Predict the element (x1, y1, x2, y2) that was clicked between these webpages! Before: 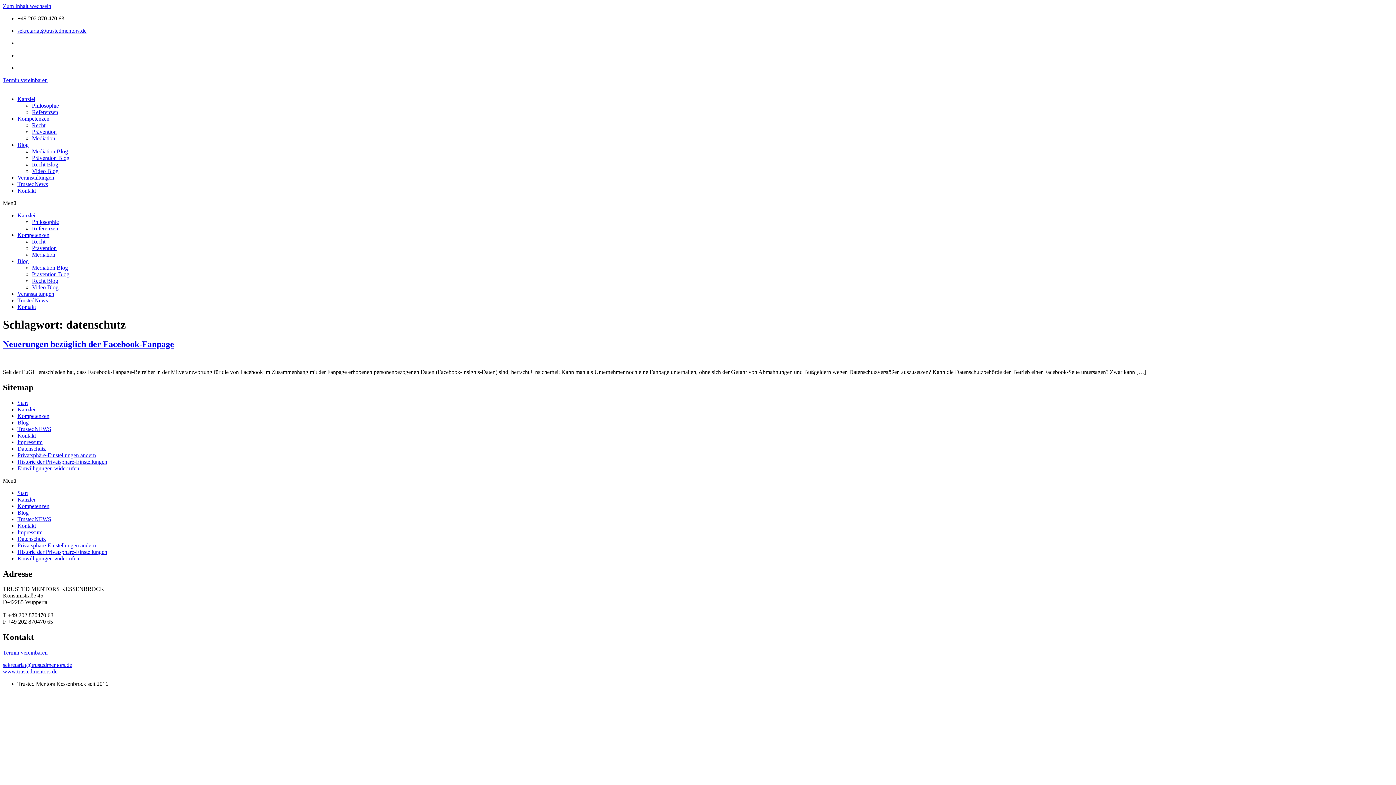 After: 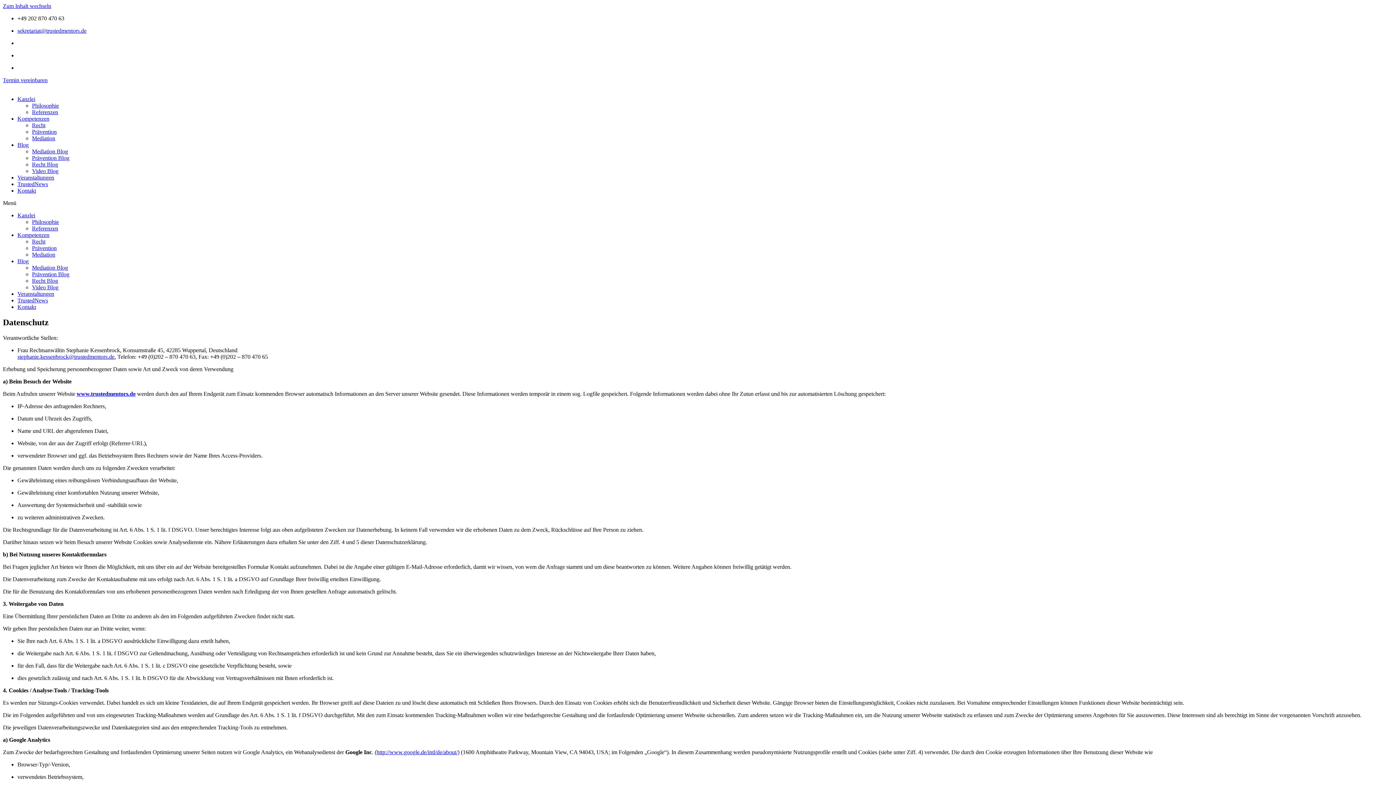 Action: bbox: (17, 445, 45, 451) label: Datenschutz